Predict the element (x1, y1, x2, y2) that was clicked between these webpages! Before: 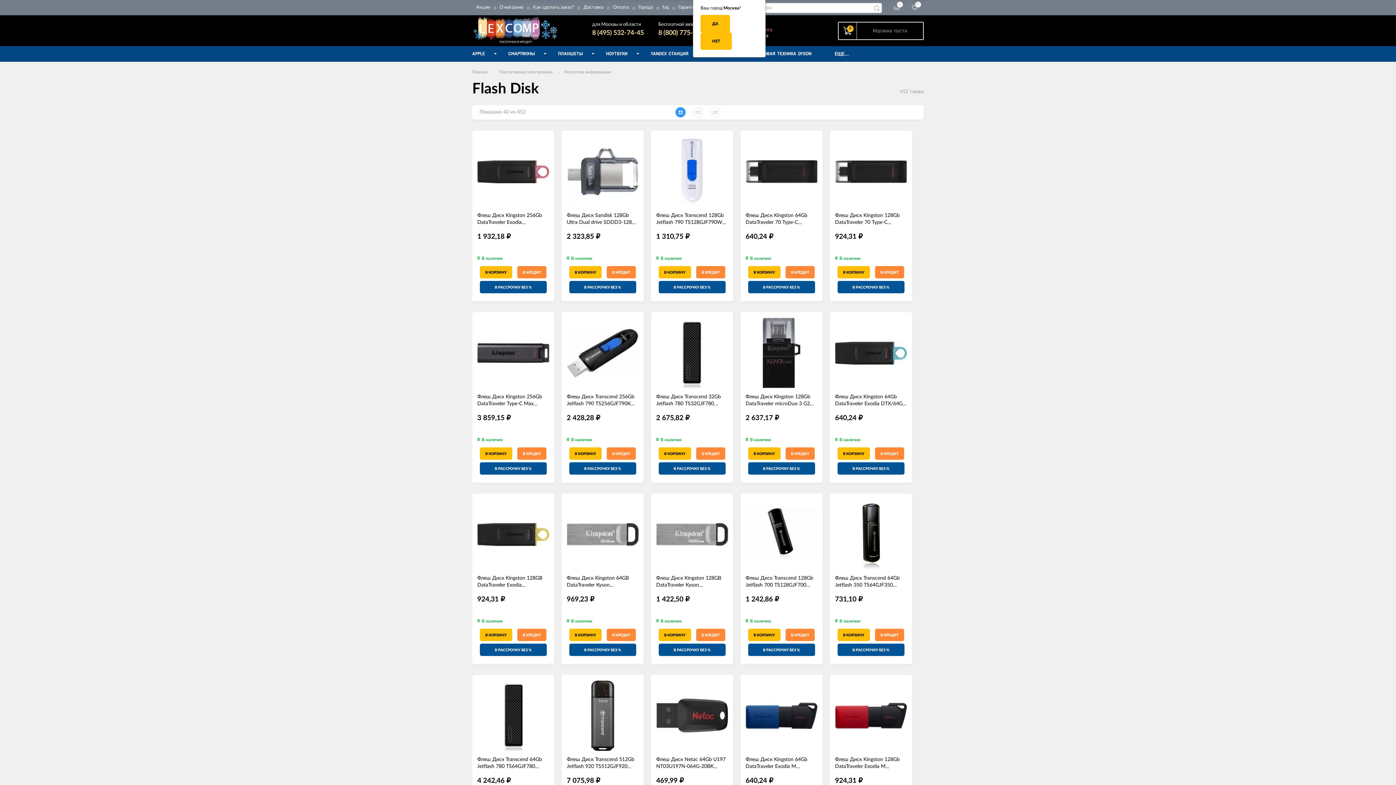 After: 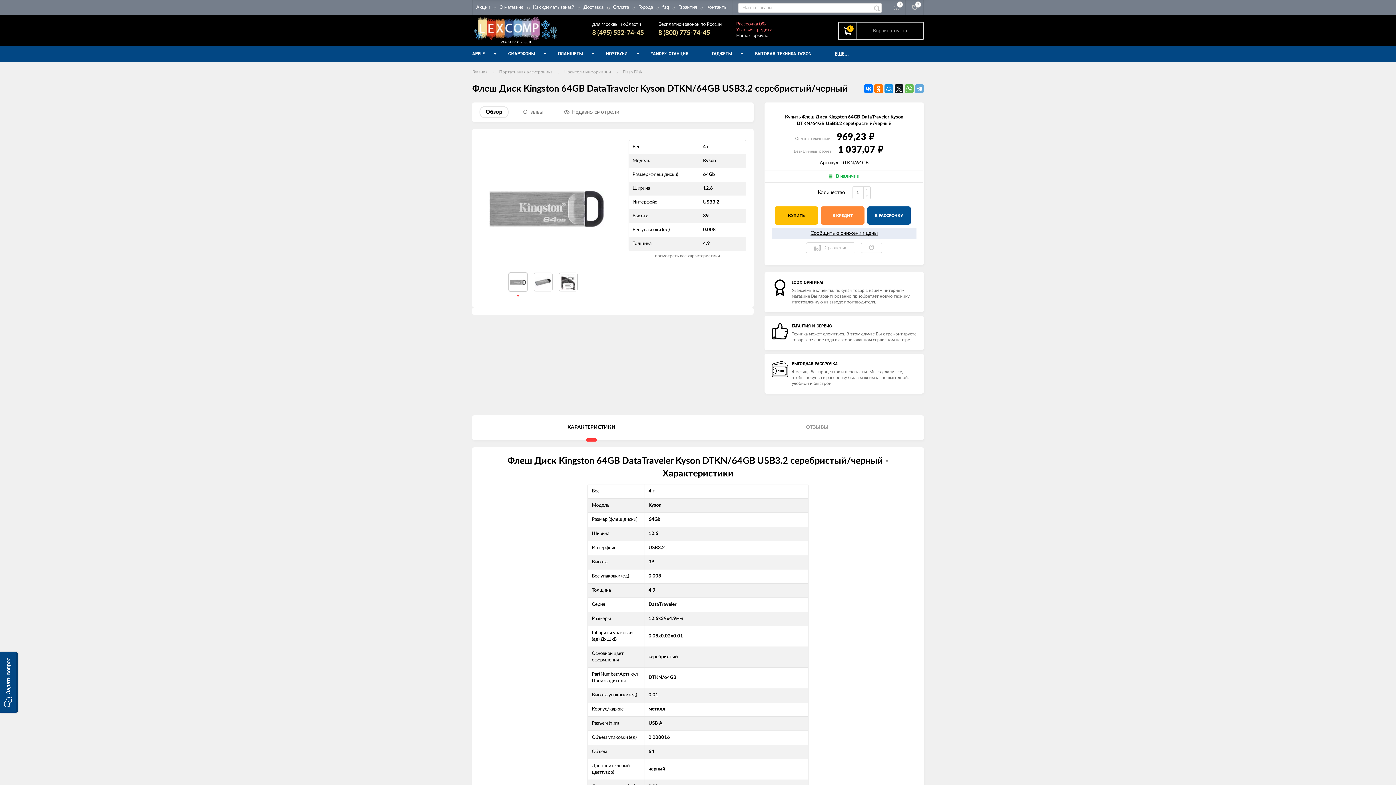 Action: bbox: (566, 575, 638, 589) label: Флеш Диск Kingston 64GB DataTraveler Kyson DTKN/64GB USB3.2 серебристый/черный